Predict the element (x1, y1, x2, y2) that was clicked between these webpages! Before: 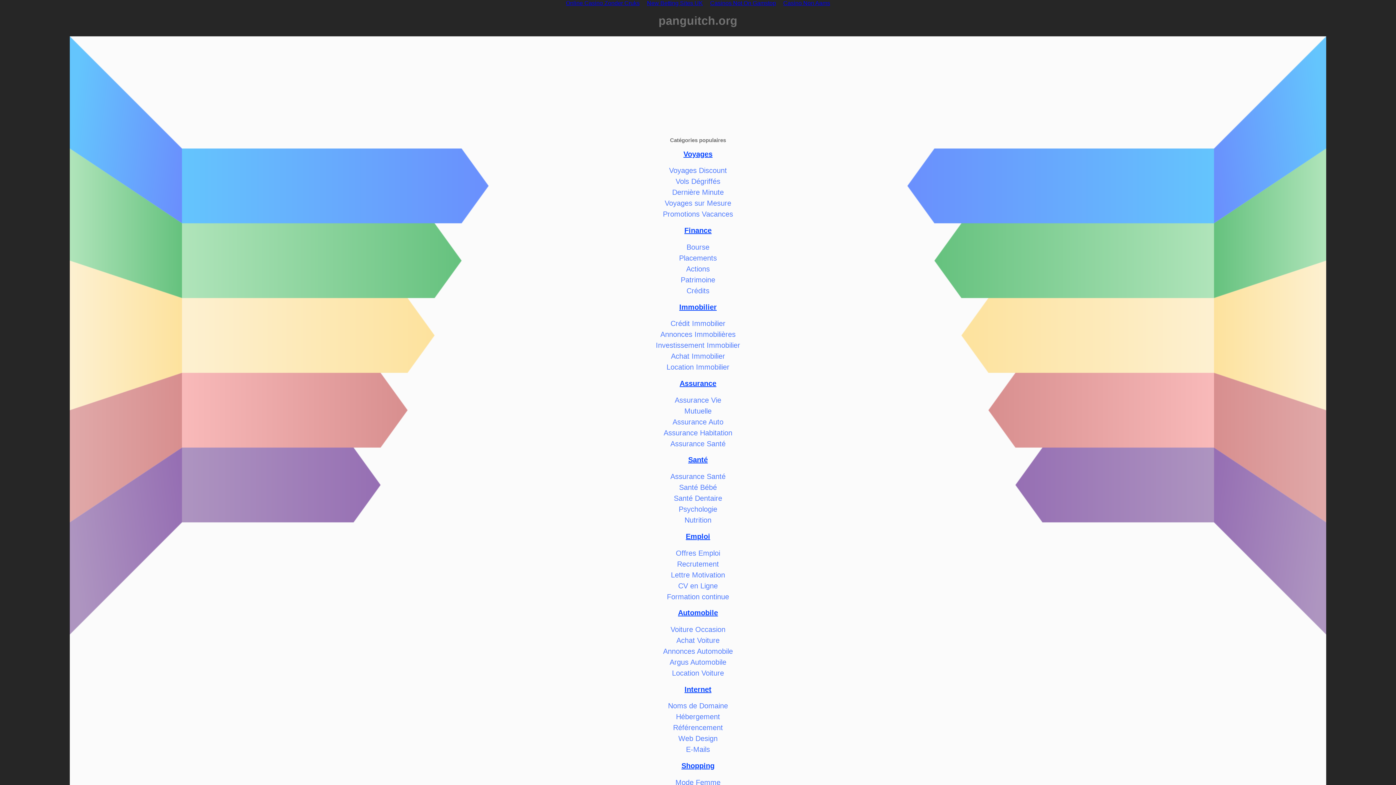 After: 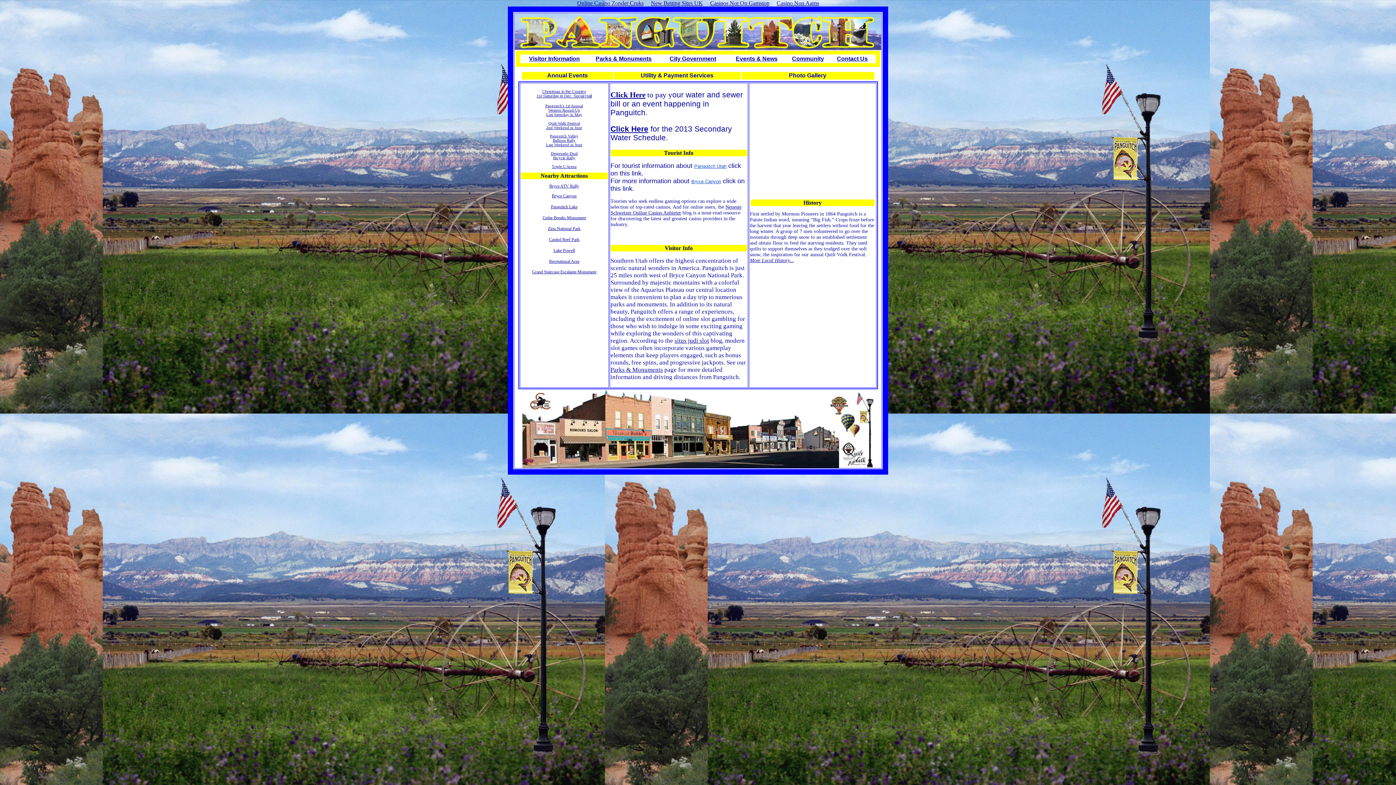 Action: bbox: (663, 210, 733, 218) label: Promotions Vacances